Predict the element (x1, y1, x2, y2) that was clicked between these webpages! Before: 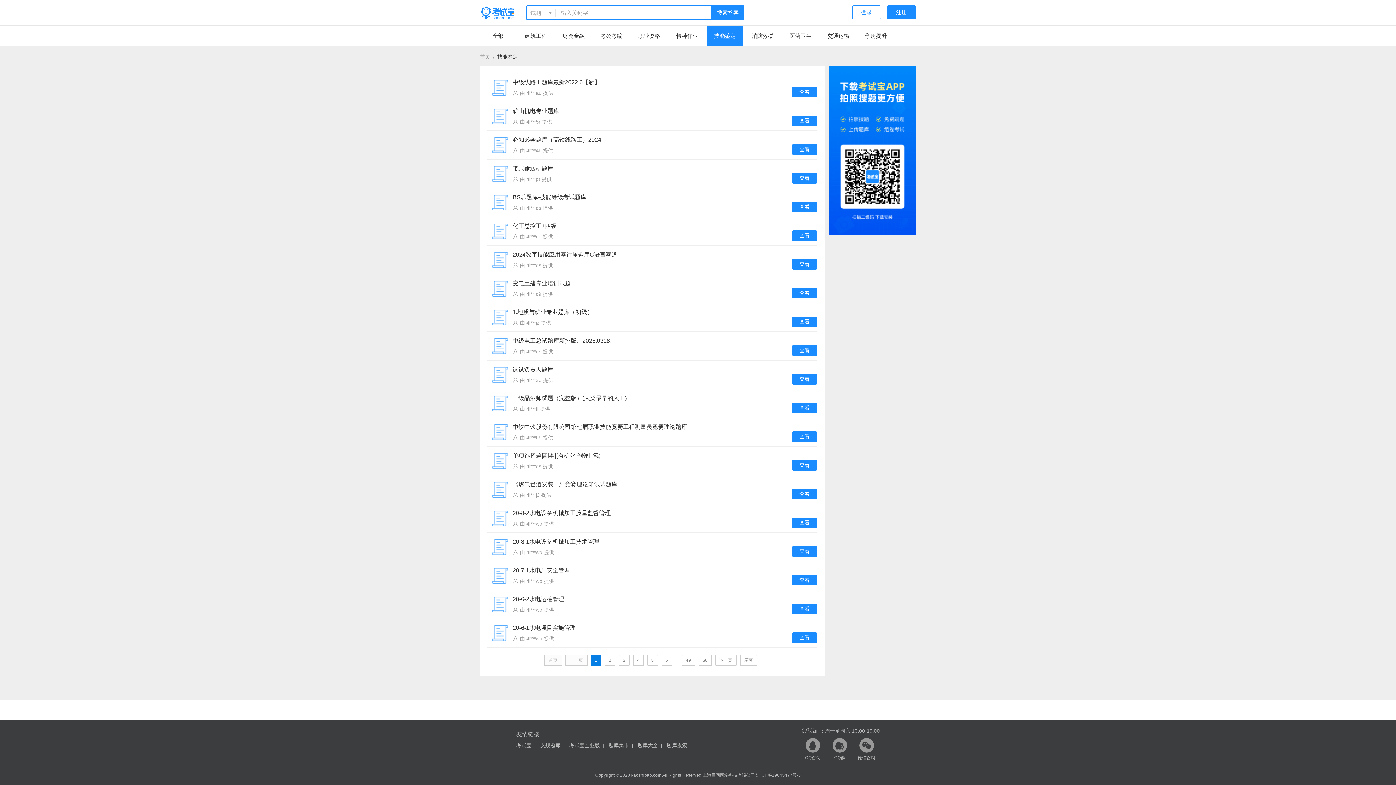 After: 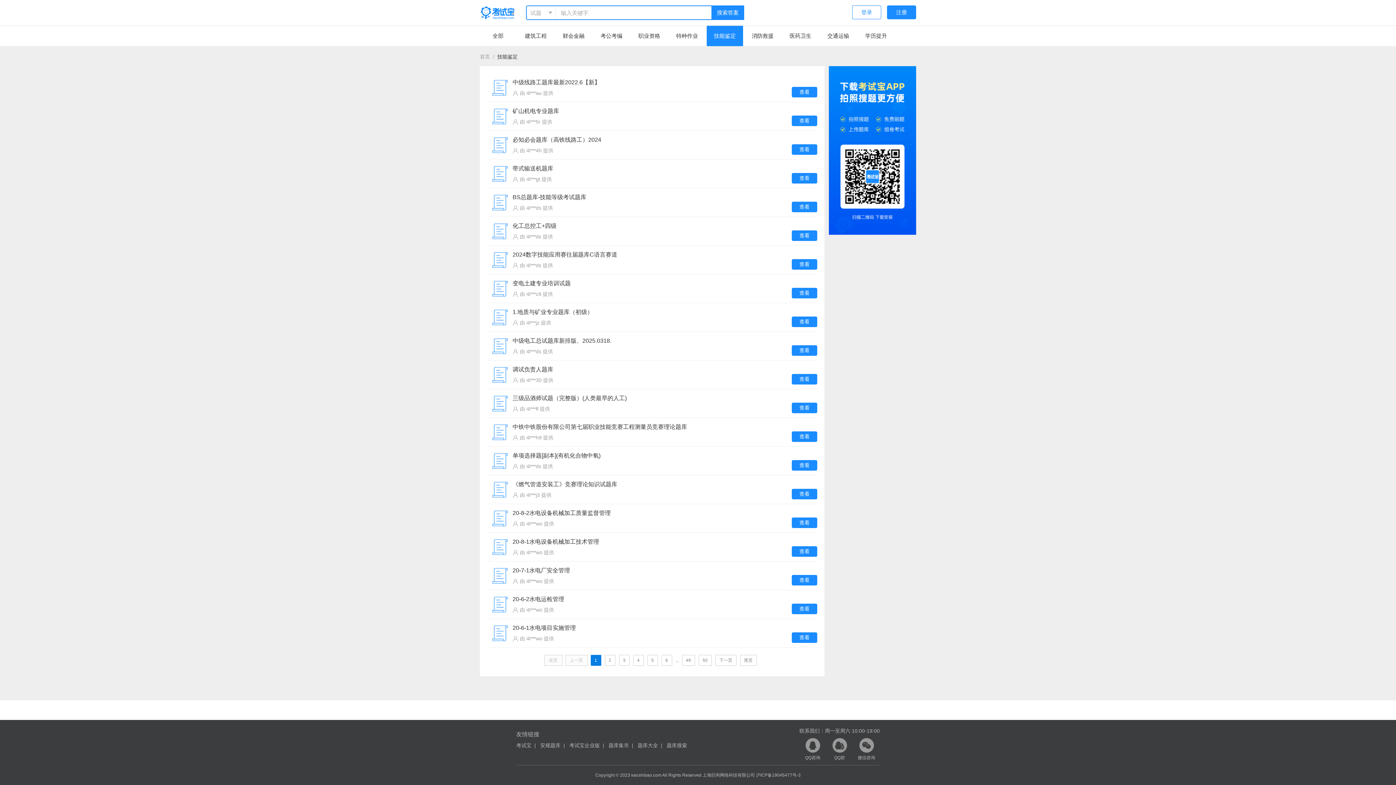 Action: label: 1 bbox: (590, 655, 601, 666)